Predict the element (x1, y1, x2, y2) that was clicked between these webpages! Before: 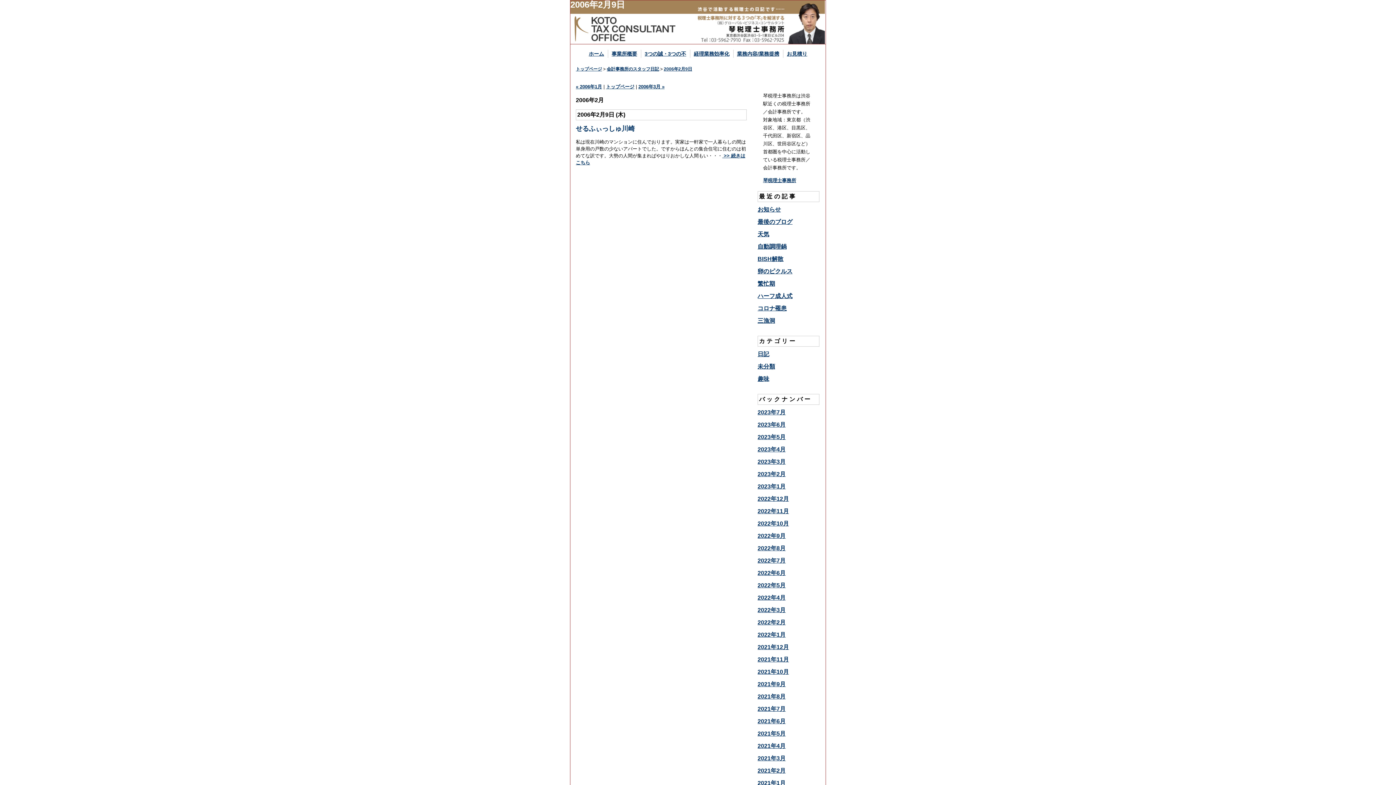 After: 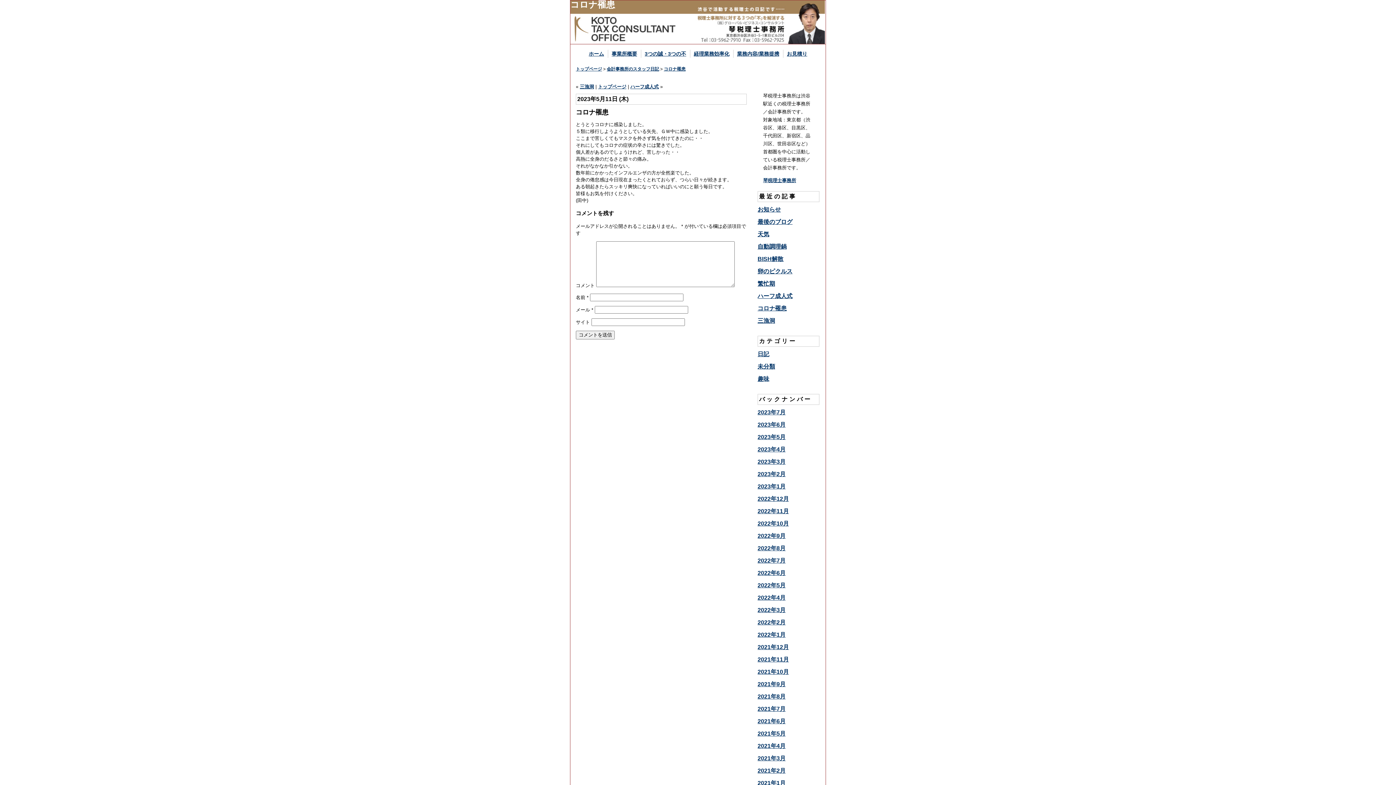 Action: bbox: (757, 305, 786, 311) label: コロナ罹患